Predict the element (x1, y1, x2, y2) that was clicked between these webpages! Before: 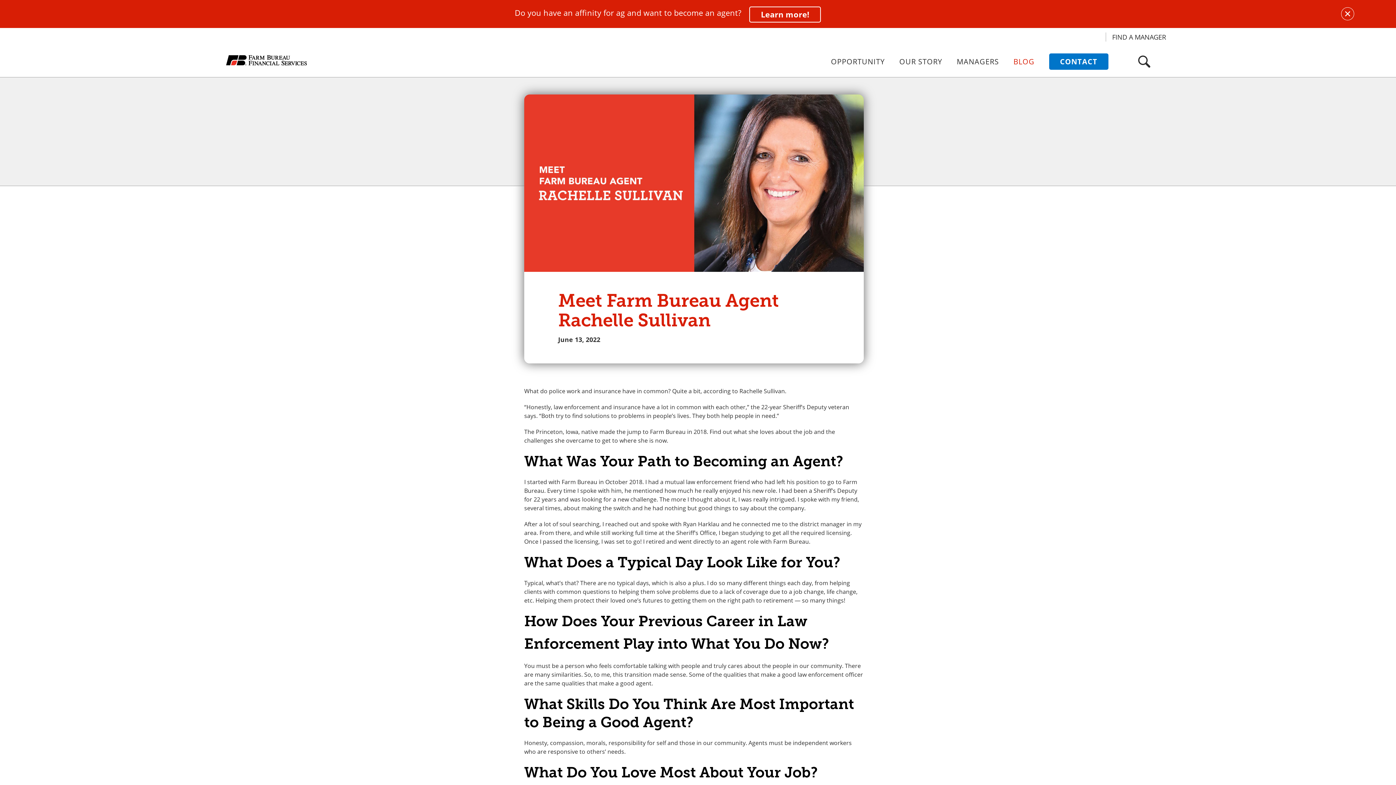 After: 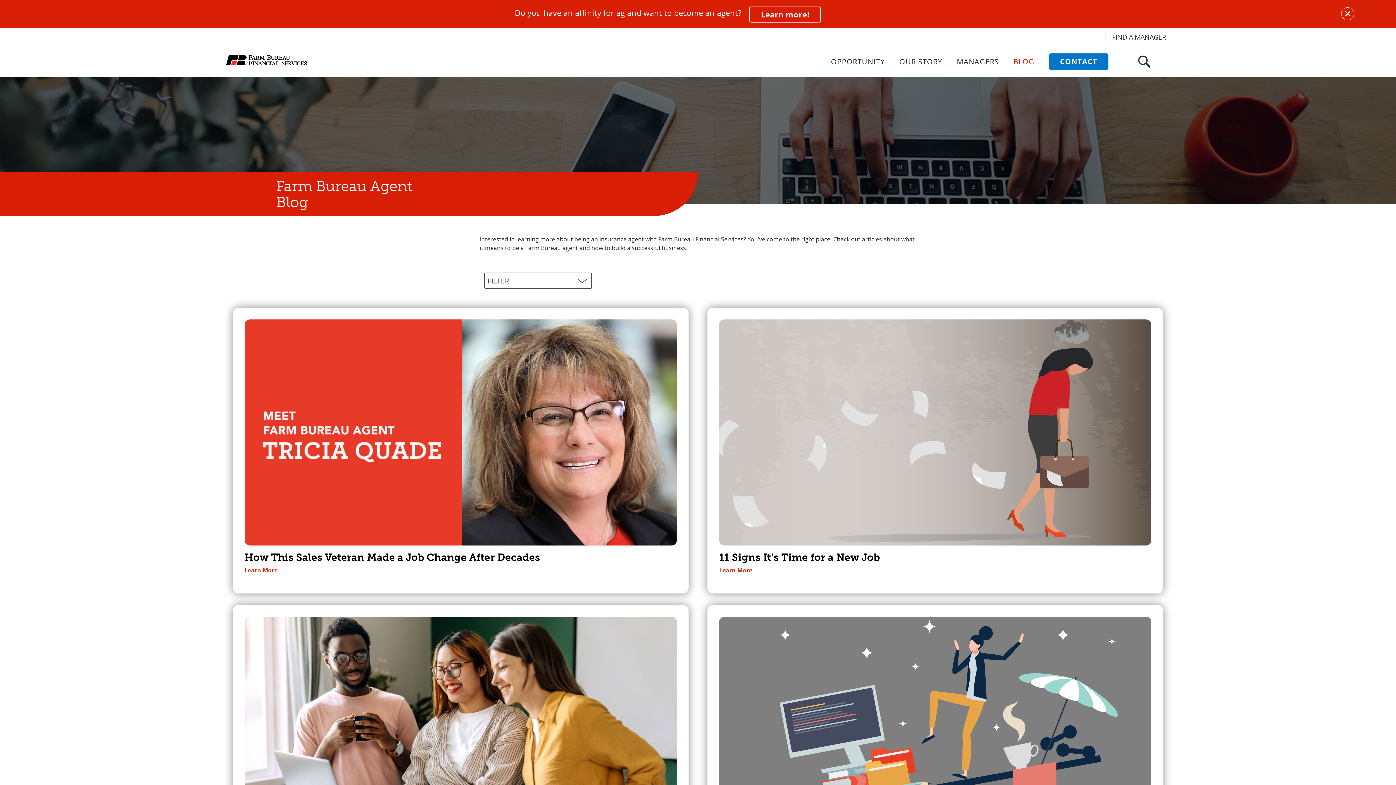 Action: bbox: (1006, 46, 1042, 77) label: BLOG